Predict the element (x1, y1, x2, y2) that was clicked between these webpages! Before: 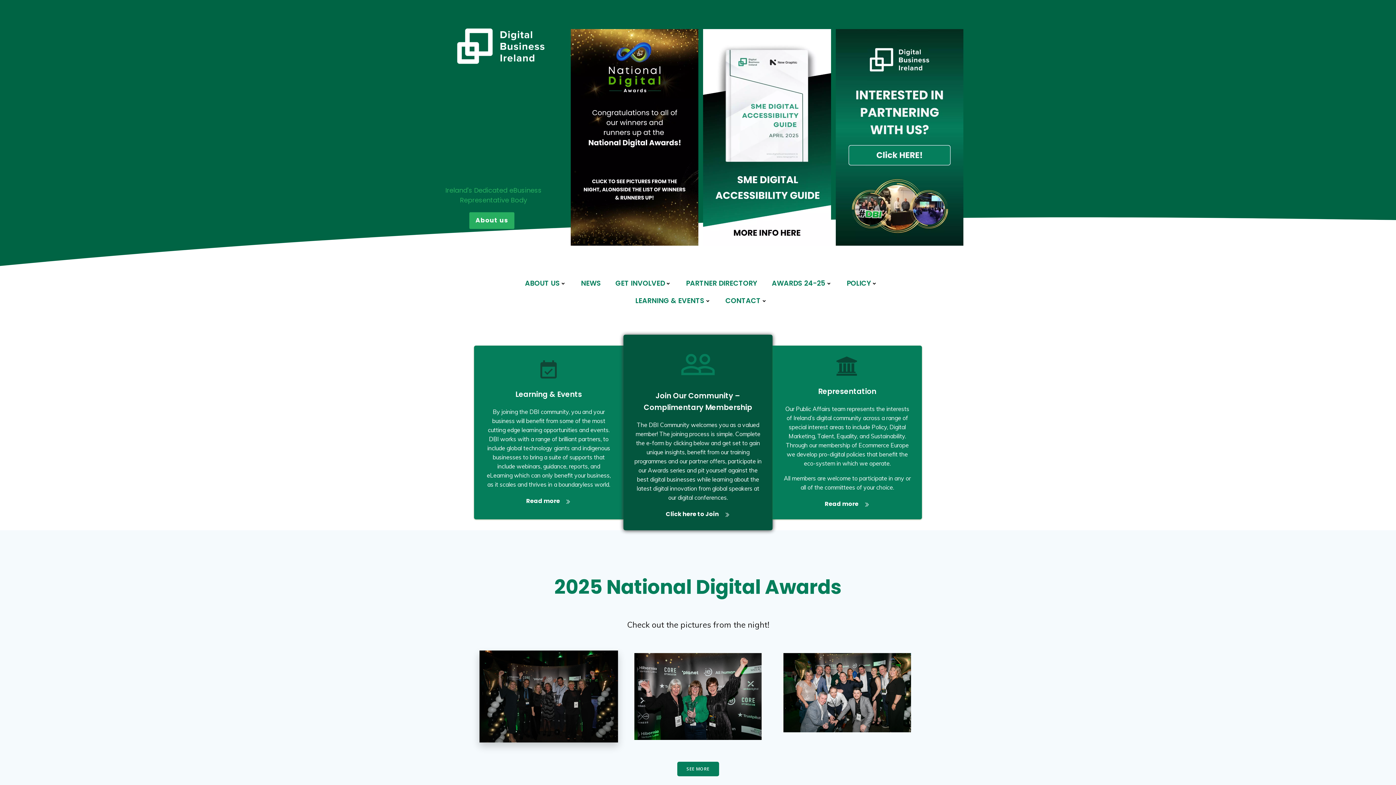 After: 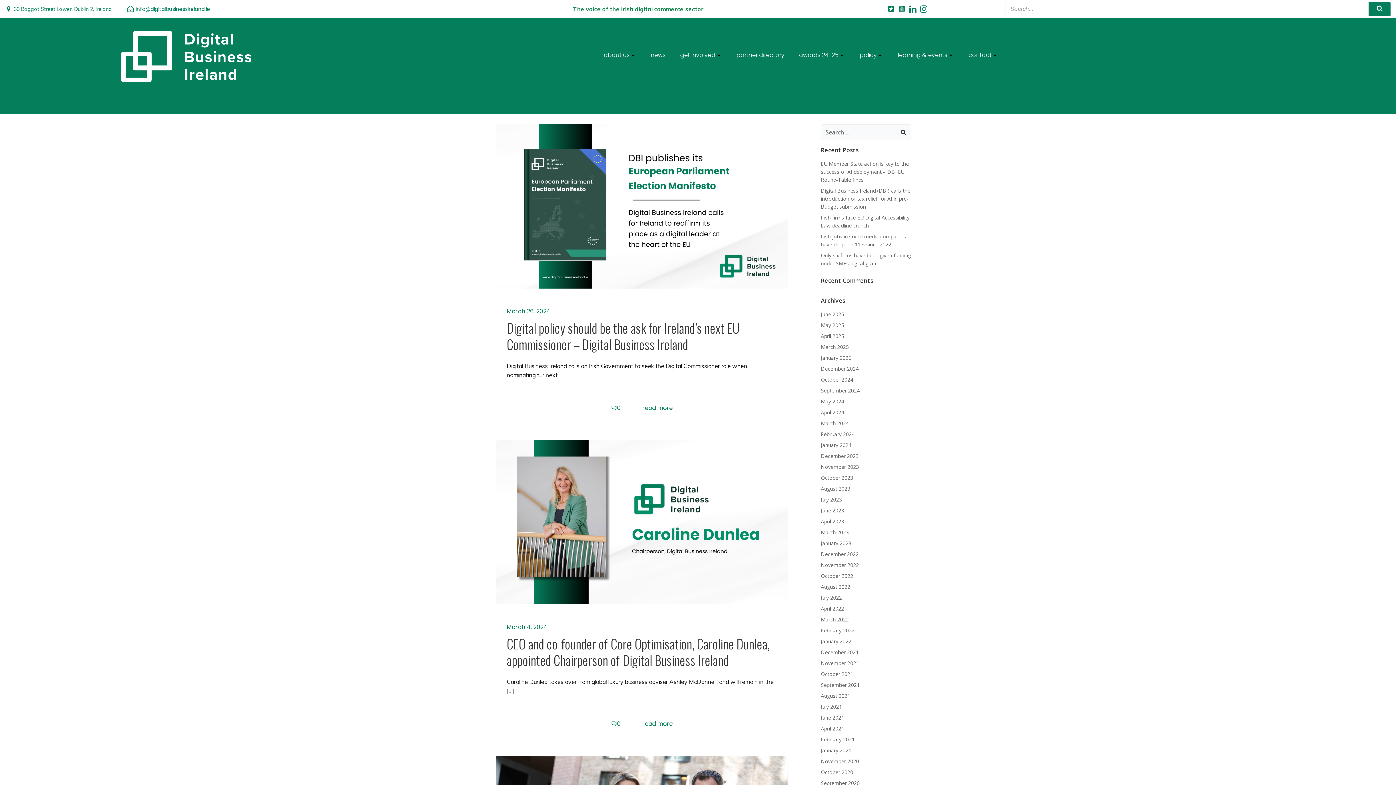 Action: label: NEWS bbox: (581, 278, 601, 288)